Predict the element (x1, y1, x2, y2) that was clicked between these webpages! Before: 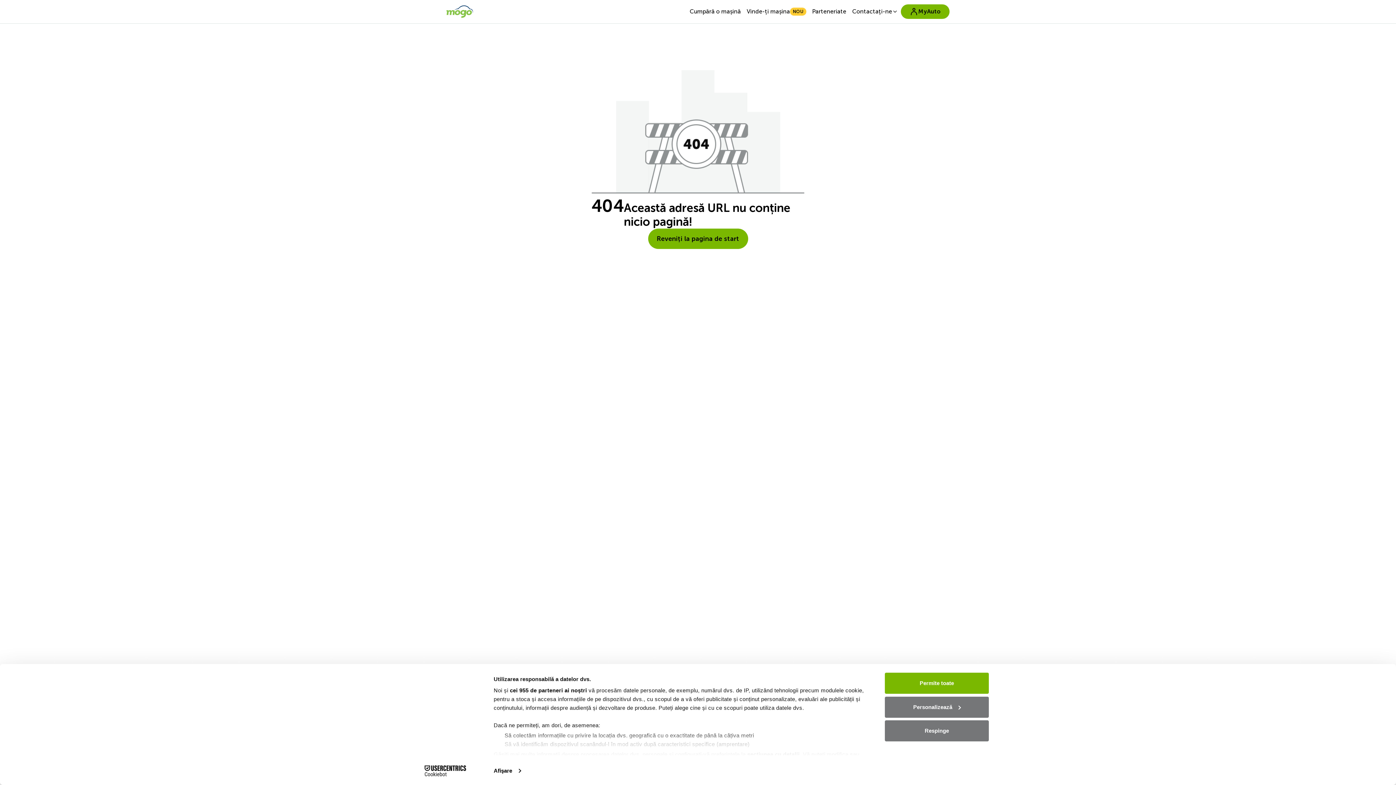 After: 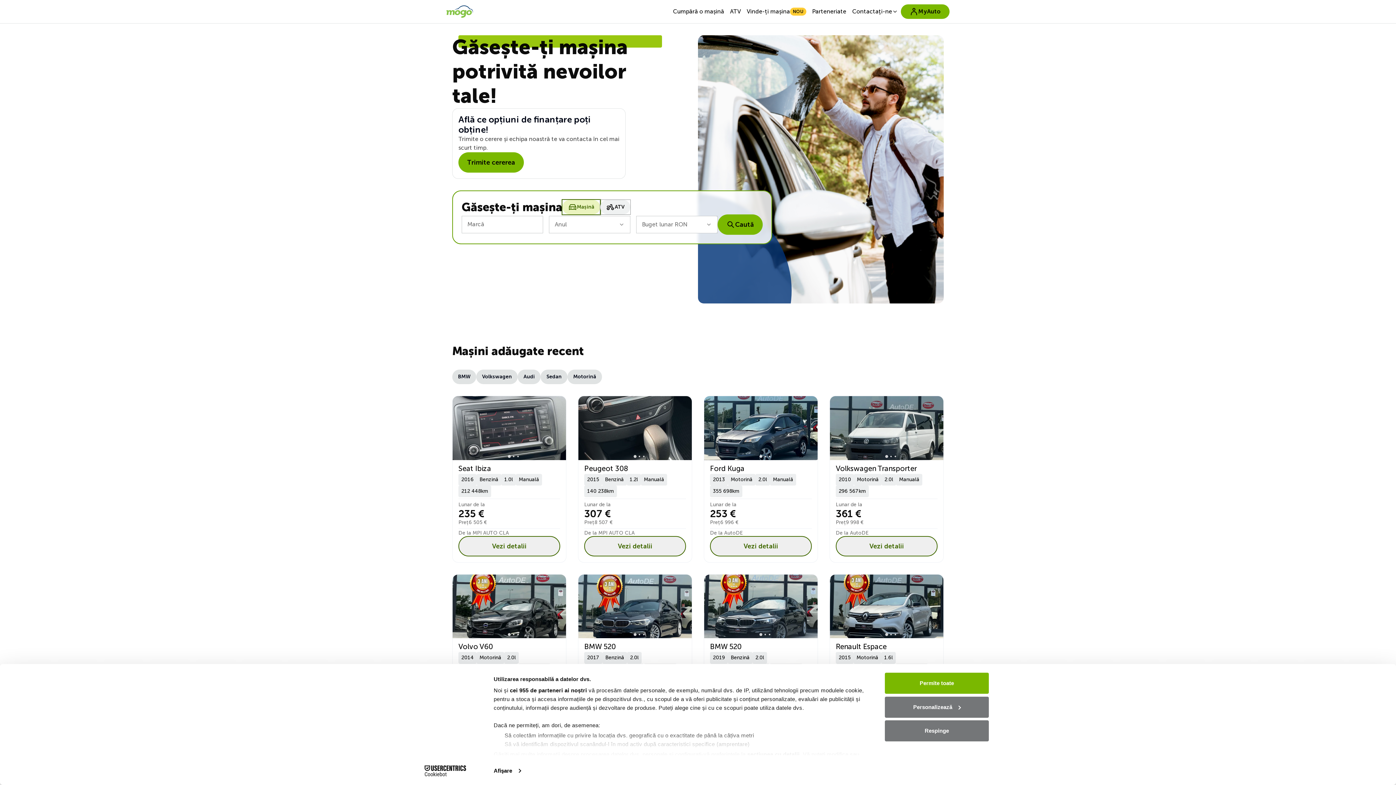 Action: bbox: (648, 228, 748, 249) label: Reveniți la pagina de start